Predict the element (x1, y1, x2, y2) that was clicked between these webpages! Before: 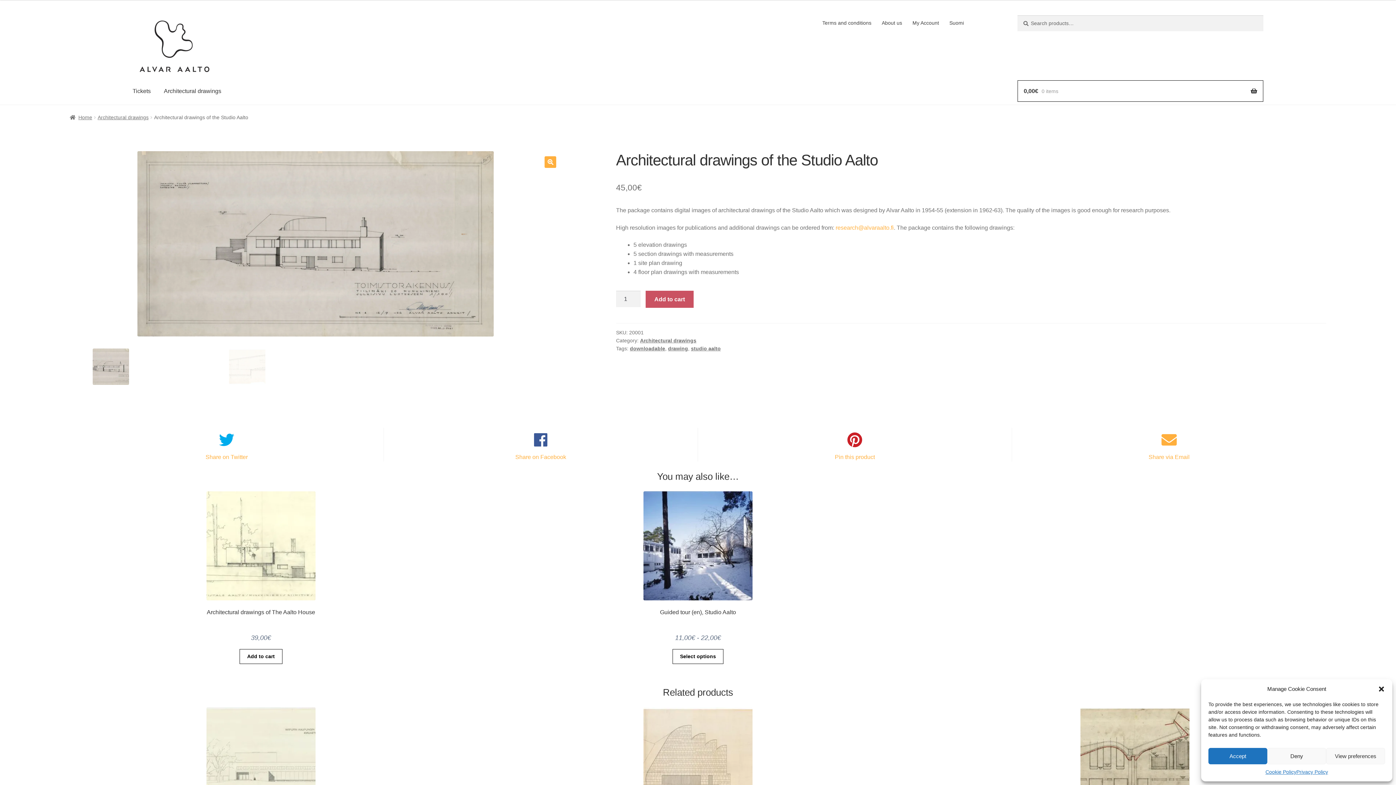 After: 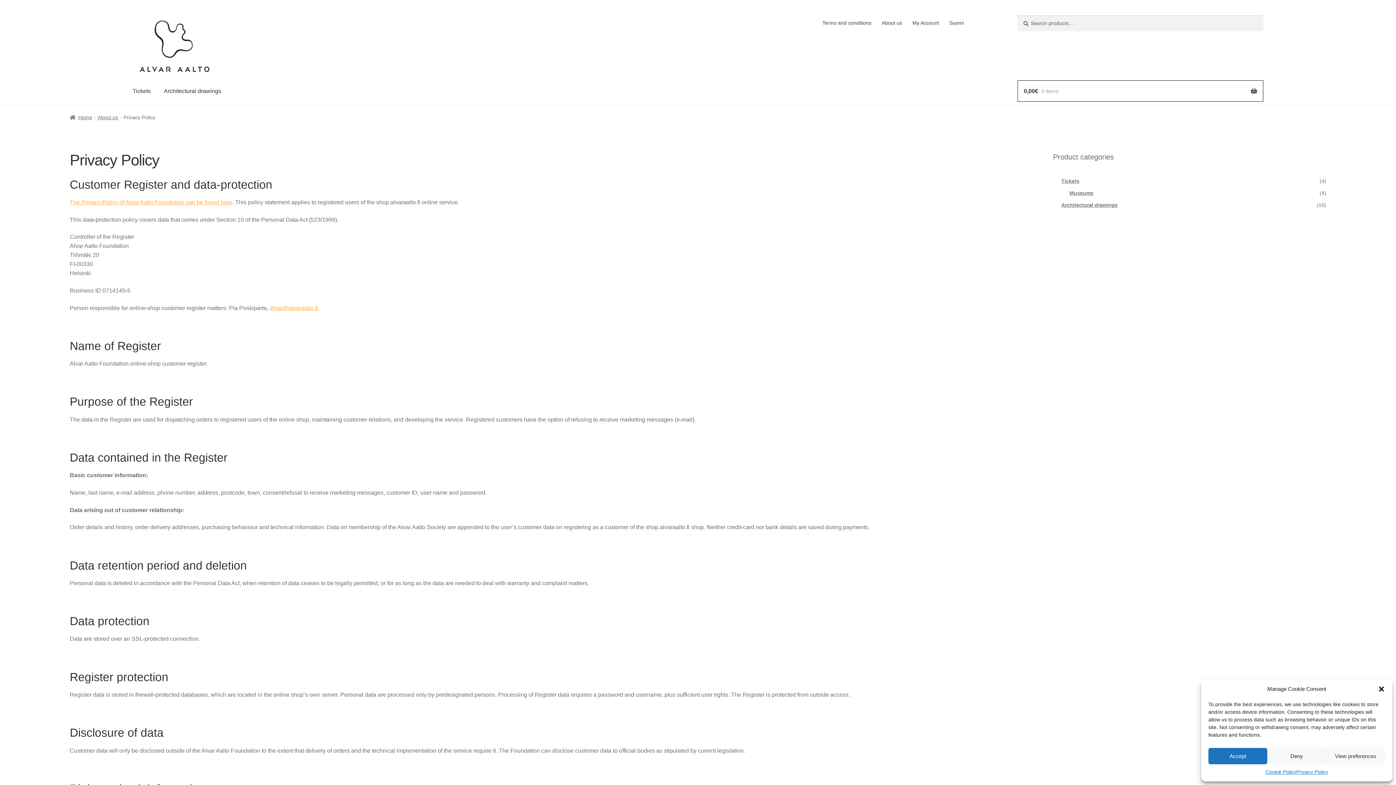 Action: bbox: (1296, 768, 1328, 776) label: Privacy Policy